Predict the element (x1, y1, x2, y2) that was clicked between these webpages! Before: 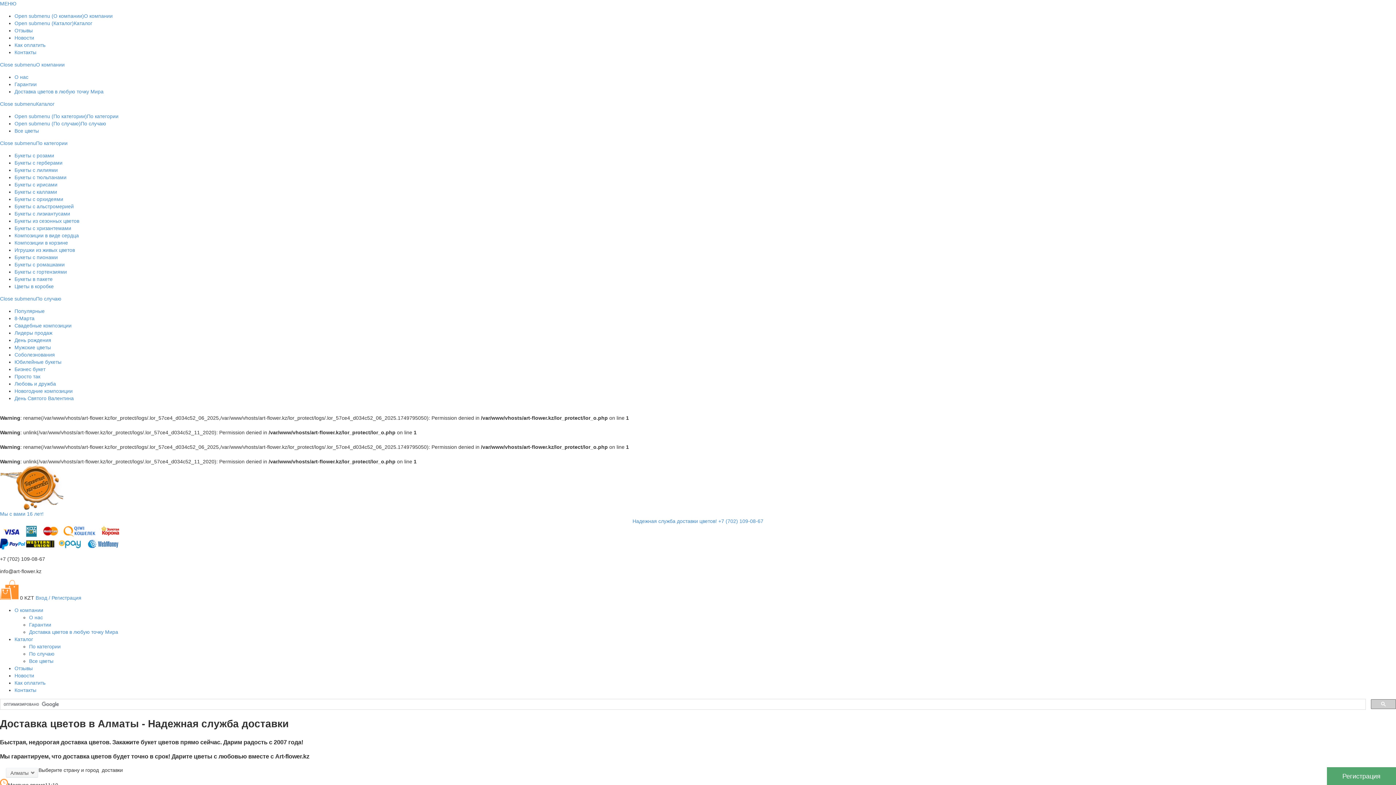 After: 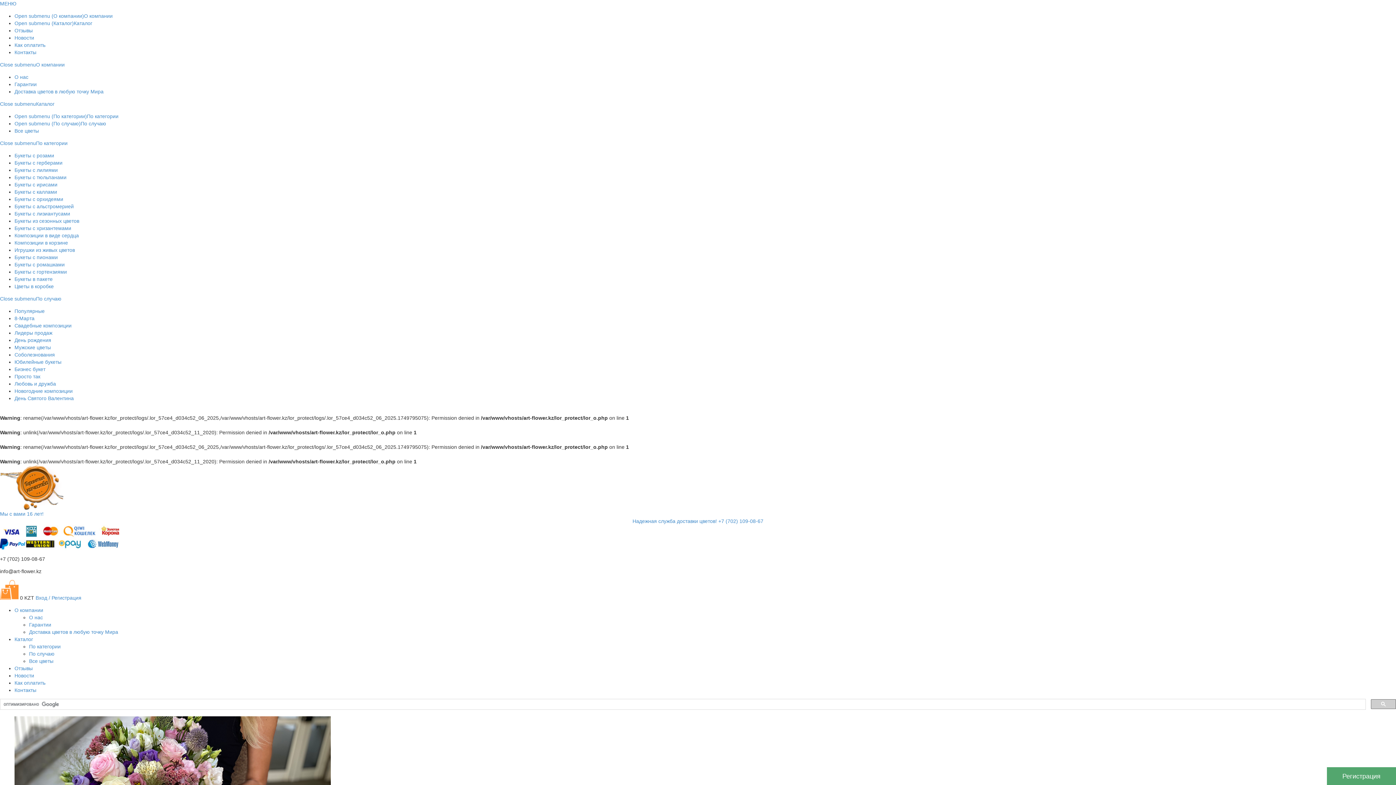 Action: label: Мы с вами 16 лет!
Надежная служба доставки цветов! +7 (702) 109-08-67 bbox: (0, 511, 1396, 525)